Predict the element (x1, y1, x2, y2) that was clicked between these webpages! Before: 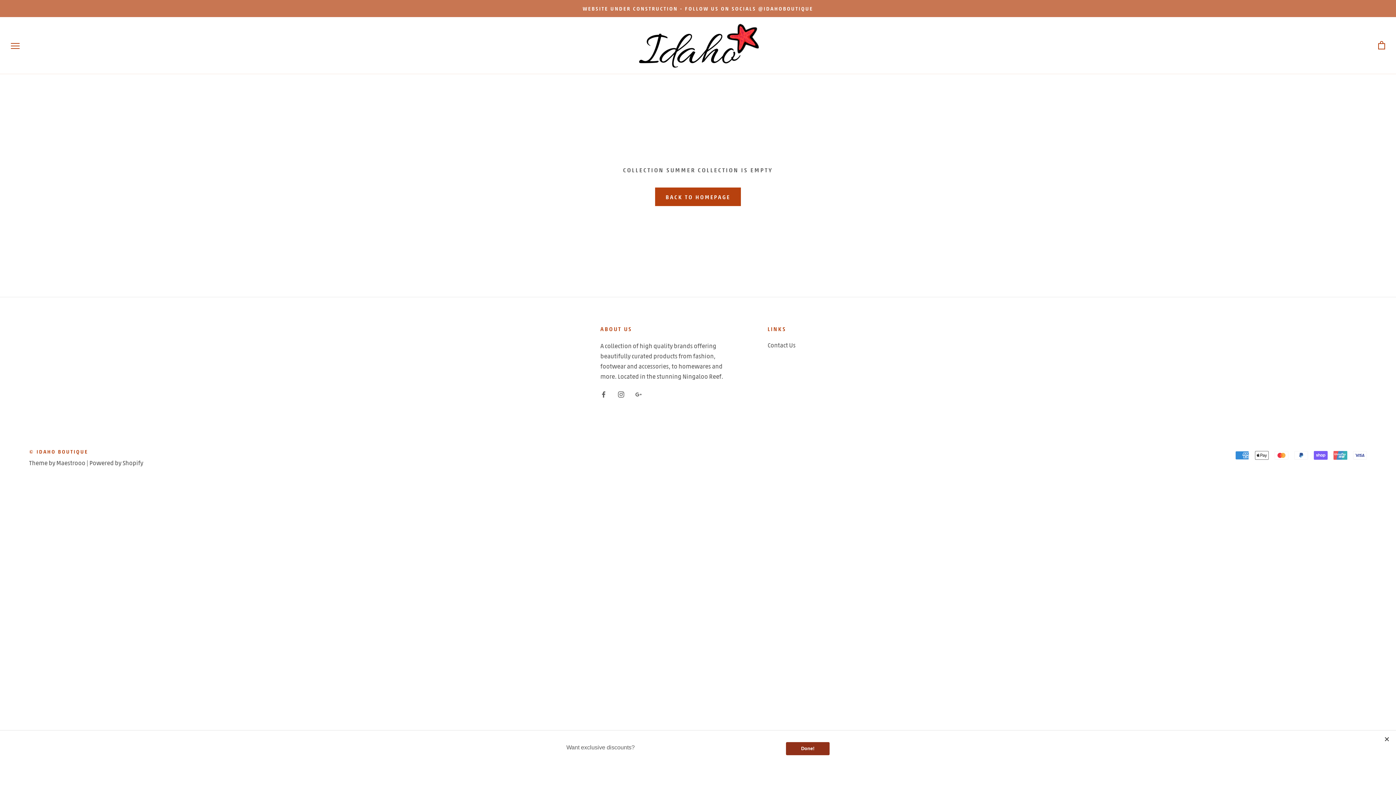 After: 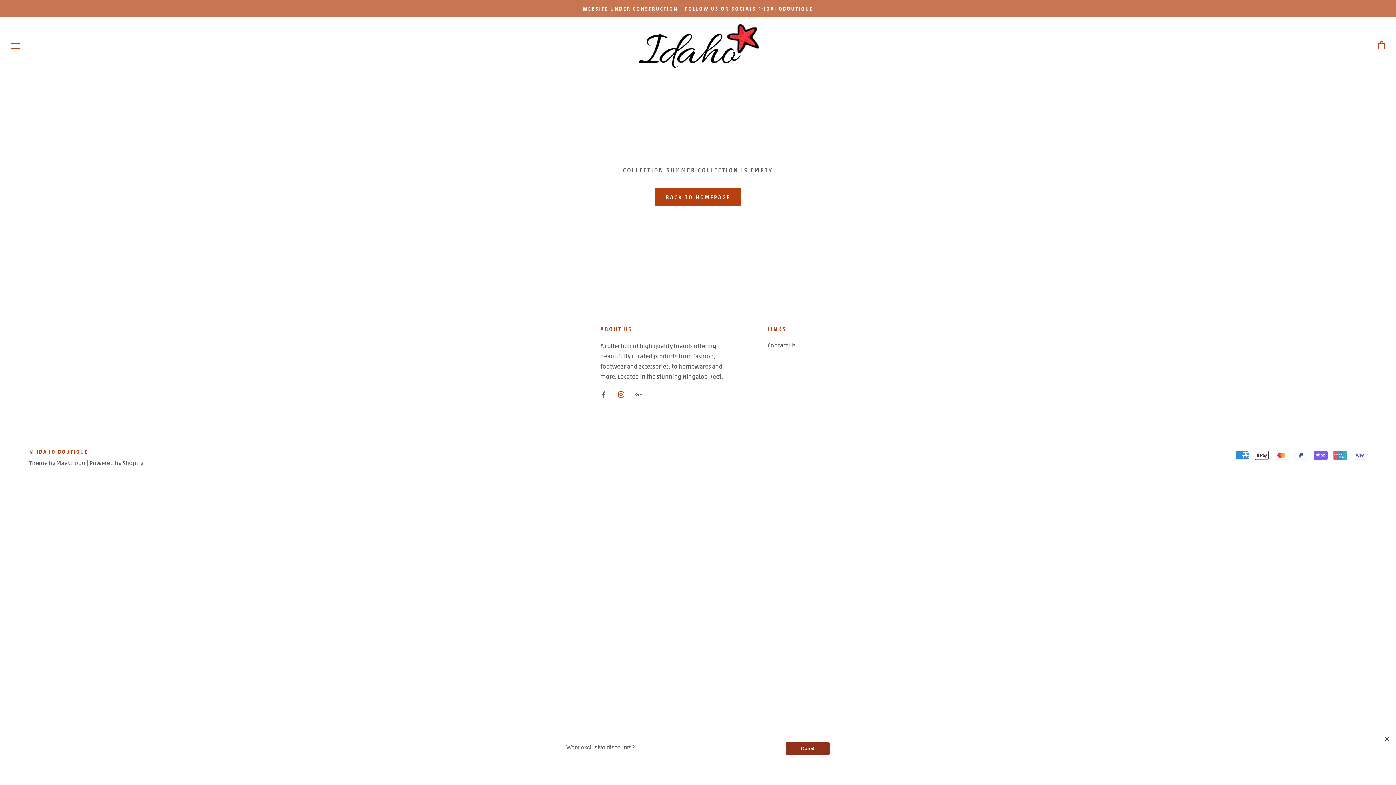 Action: bbox: (618, 388, 624, 398) label: Instagram